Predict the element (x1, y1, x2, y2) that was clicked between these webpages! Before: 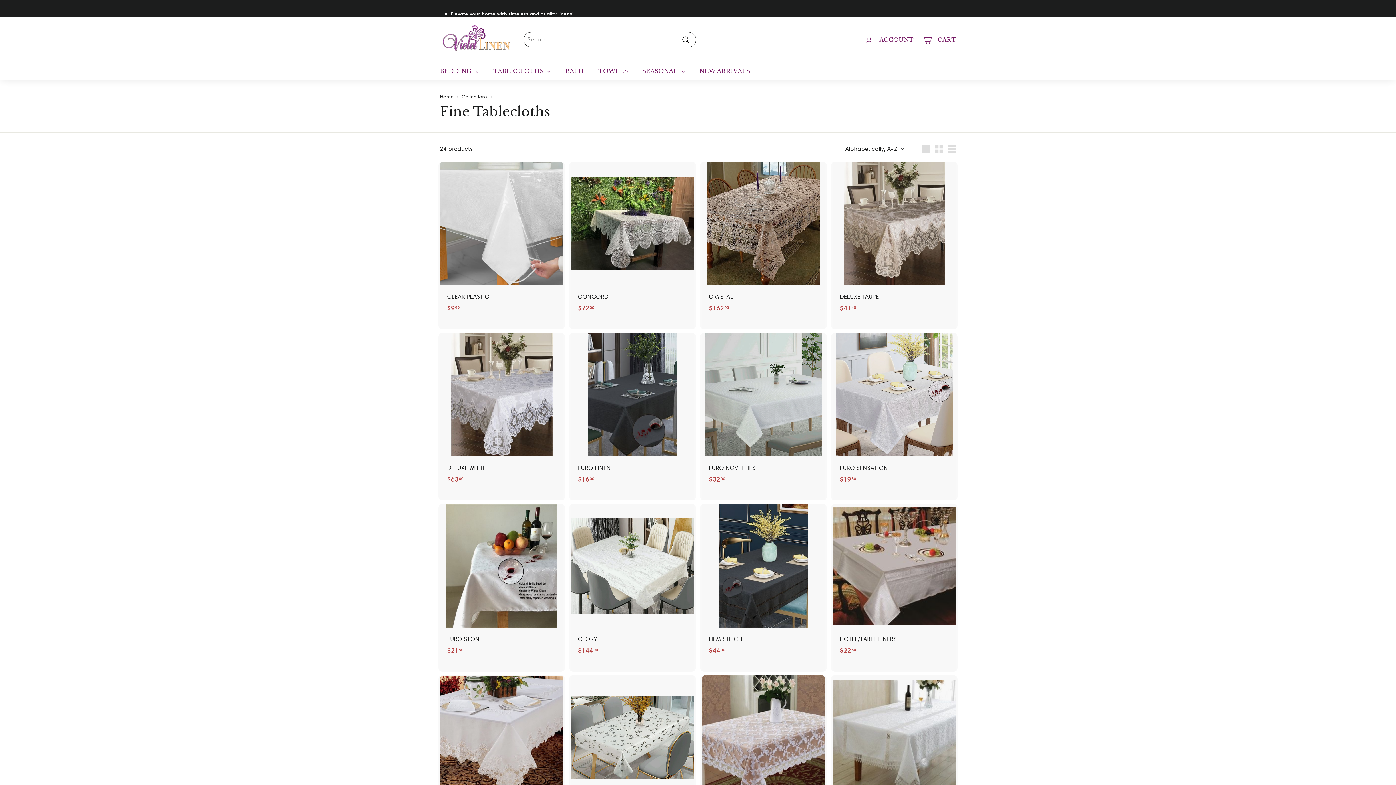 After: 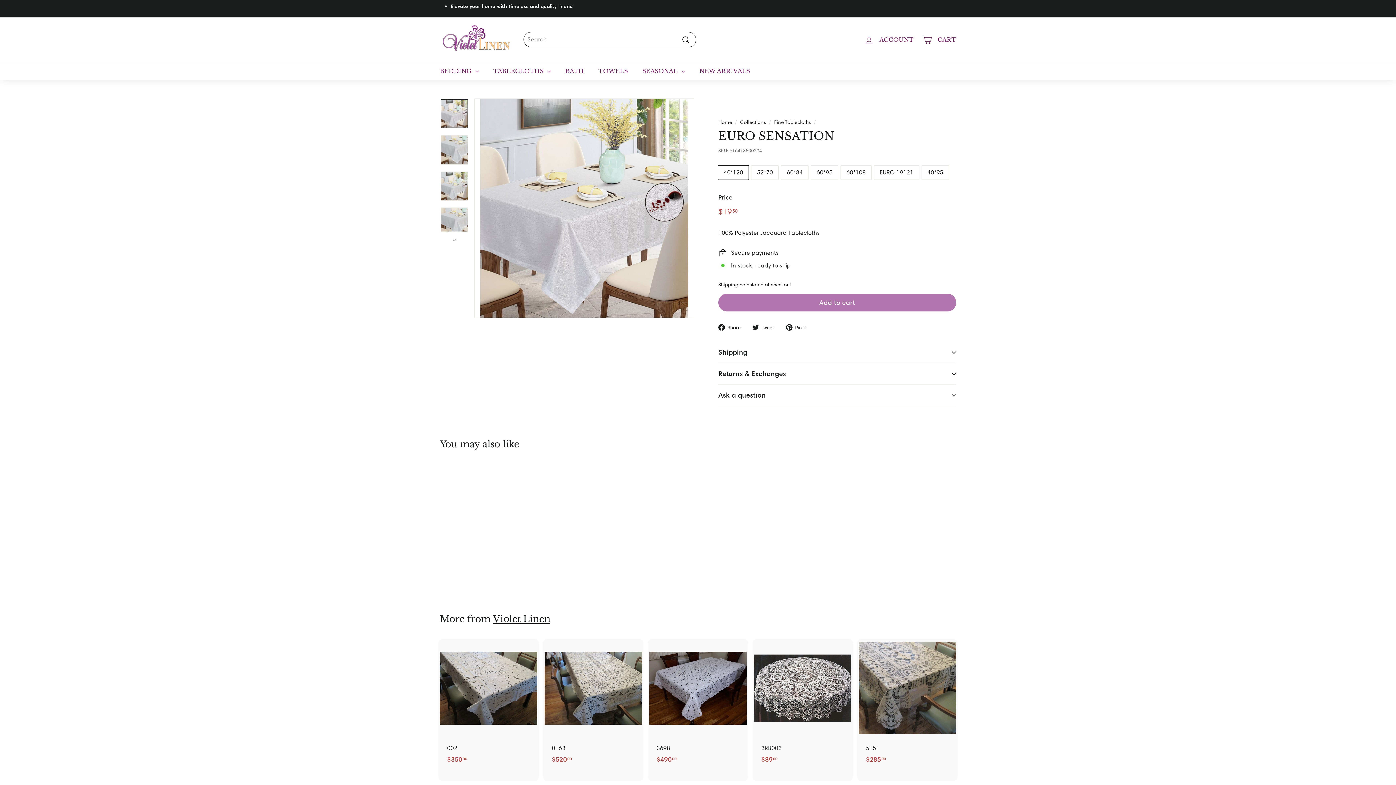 Action: label: EURO SENSATION
$1950
$19.50 bbox: (832, 333, 956, 500)